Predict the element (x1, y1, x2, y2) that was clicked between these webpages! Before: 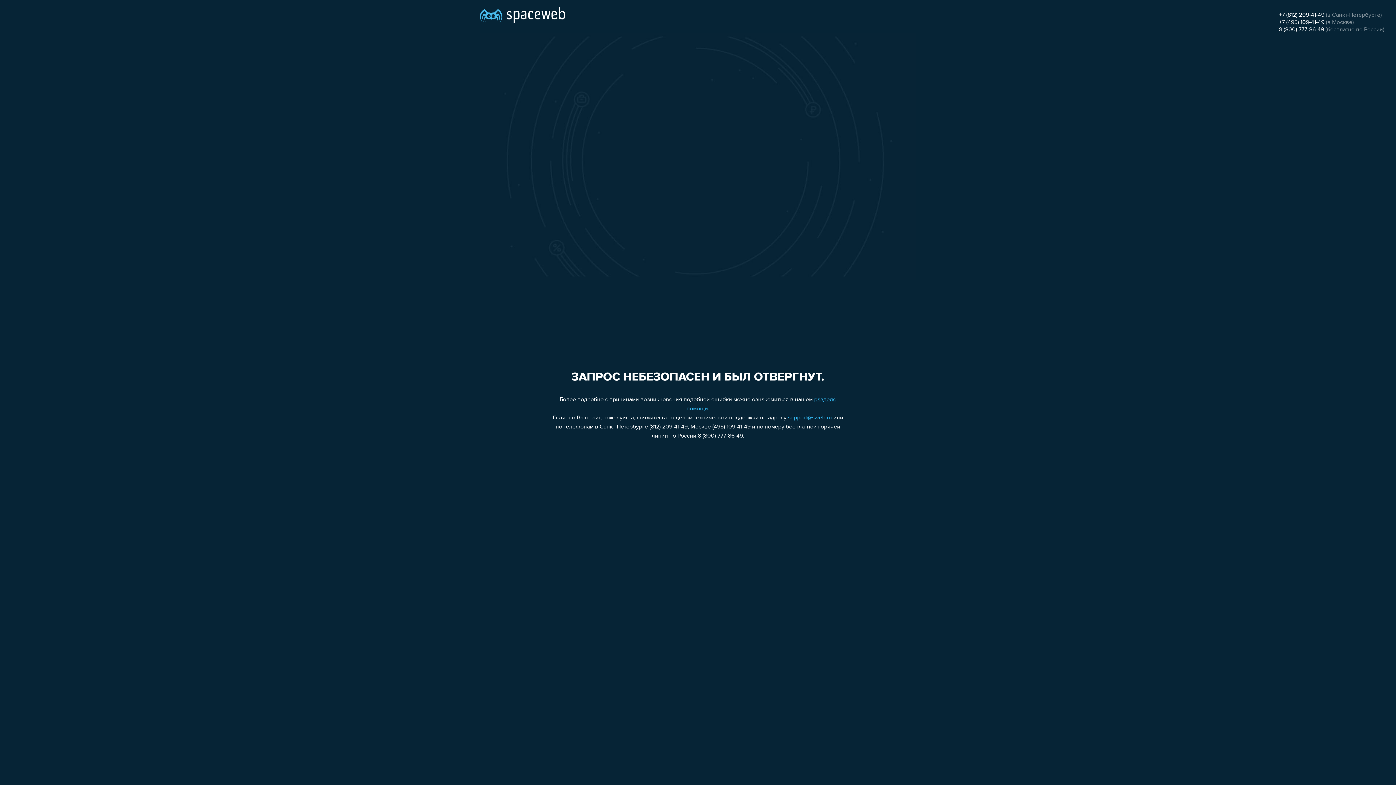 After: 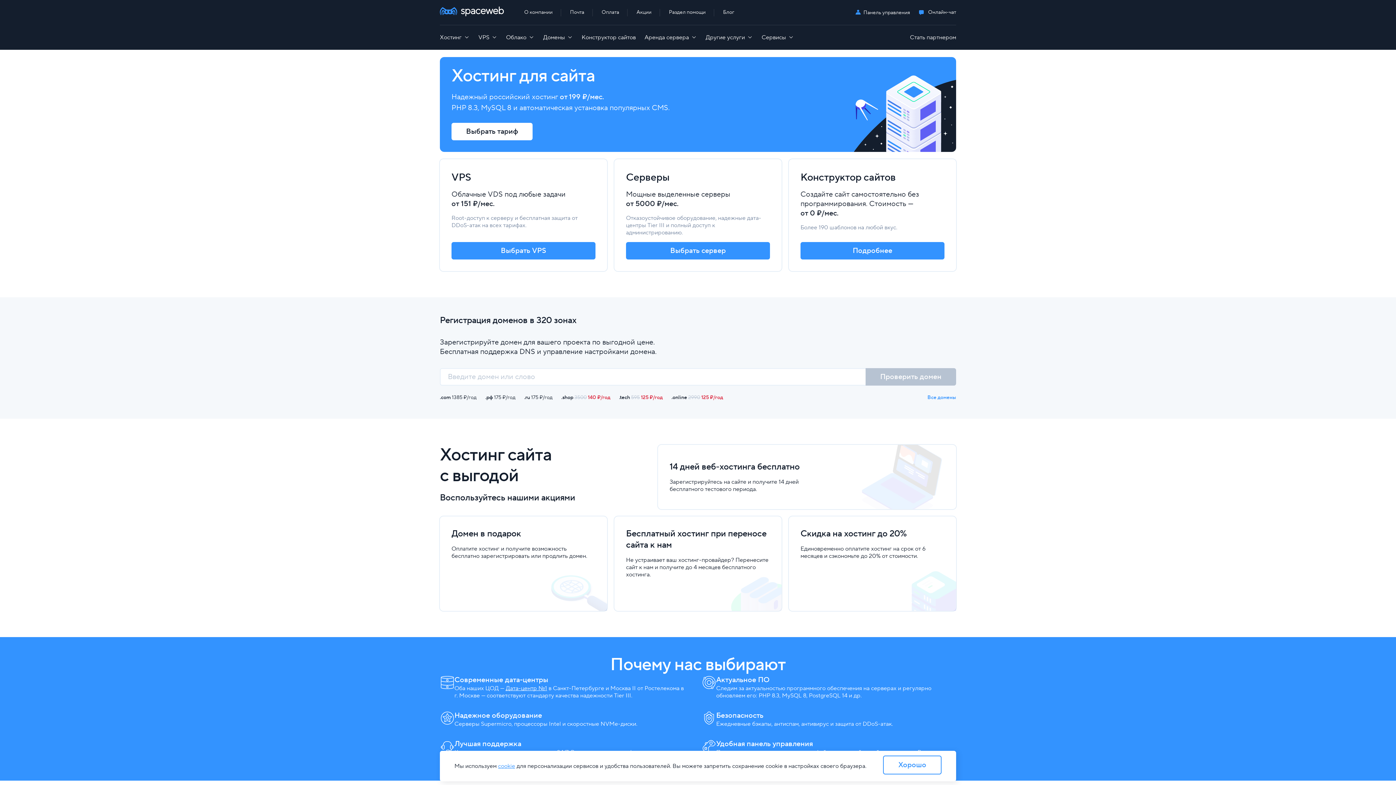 Action: bbox: (480, 0, 565, 25)